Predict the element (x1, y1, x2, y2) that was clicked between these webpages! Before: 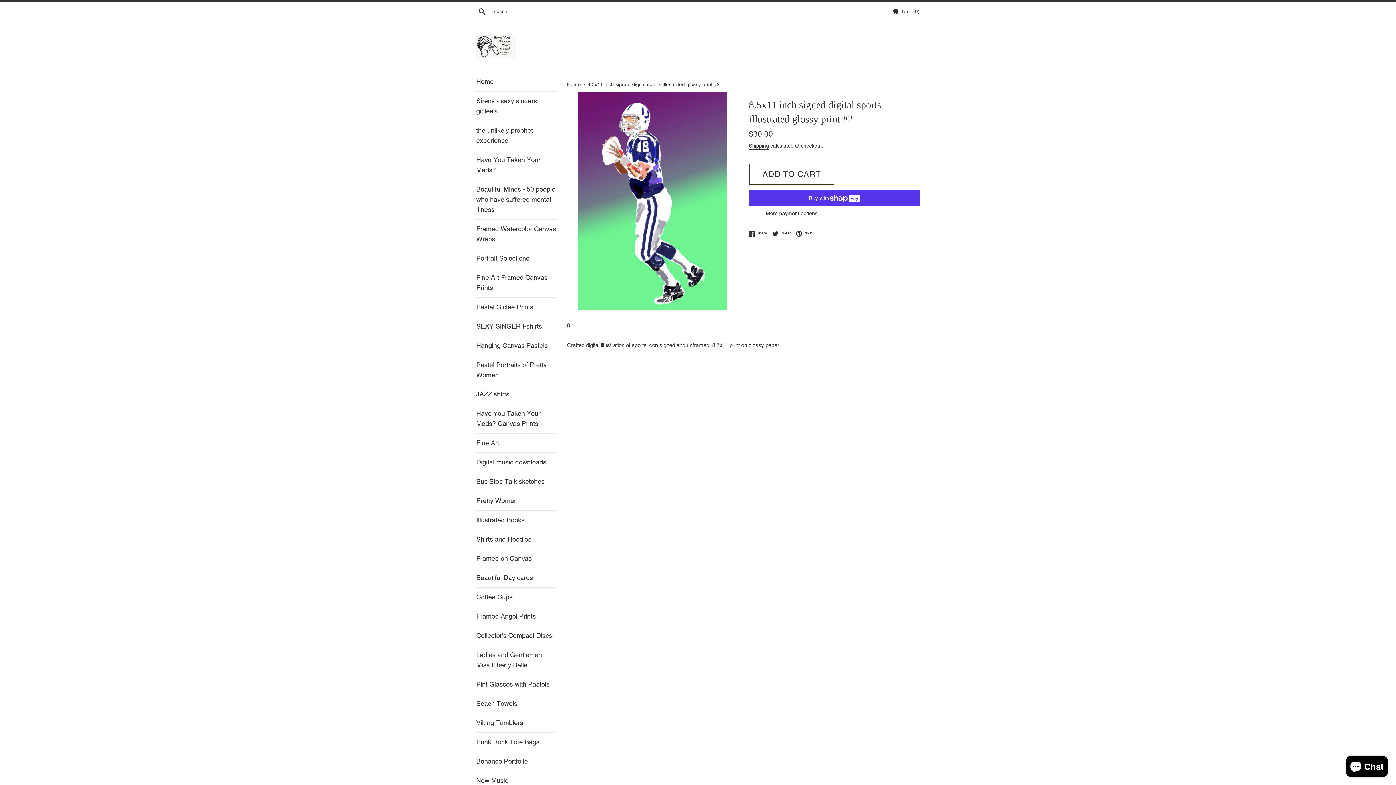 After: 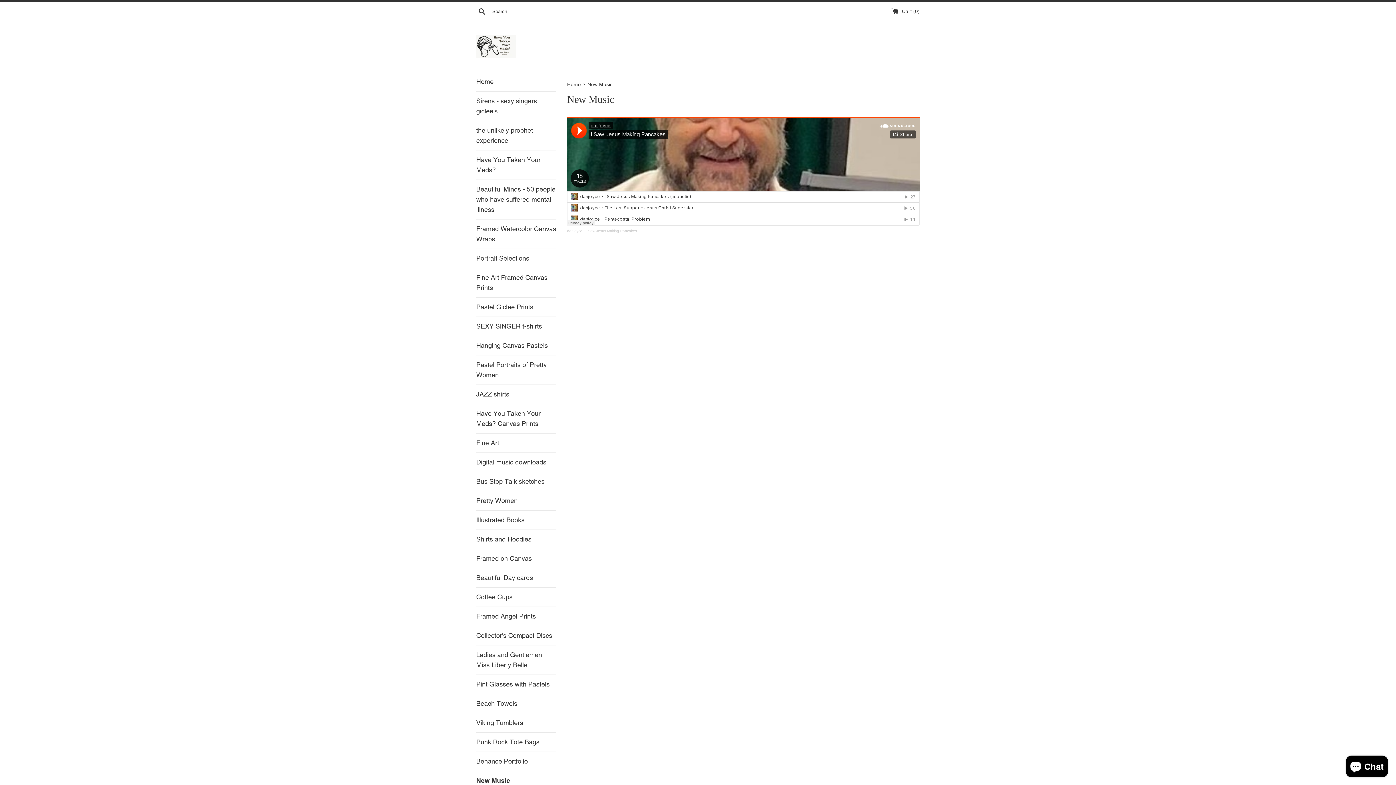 Action: label: New Music bbox: (476, 771, 556, 790)